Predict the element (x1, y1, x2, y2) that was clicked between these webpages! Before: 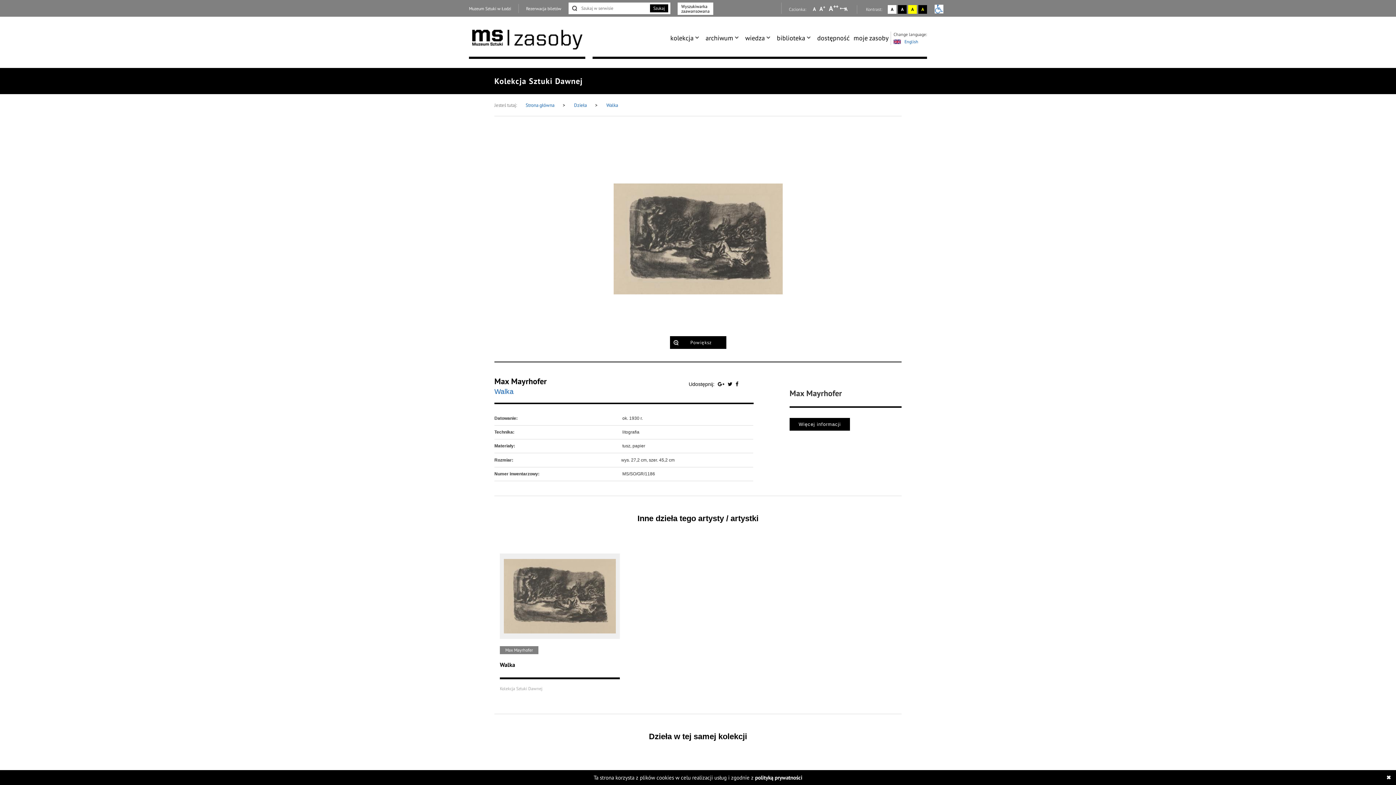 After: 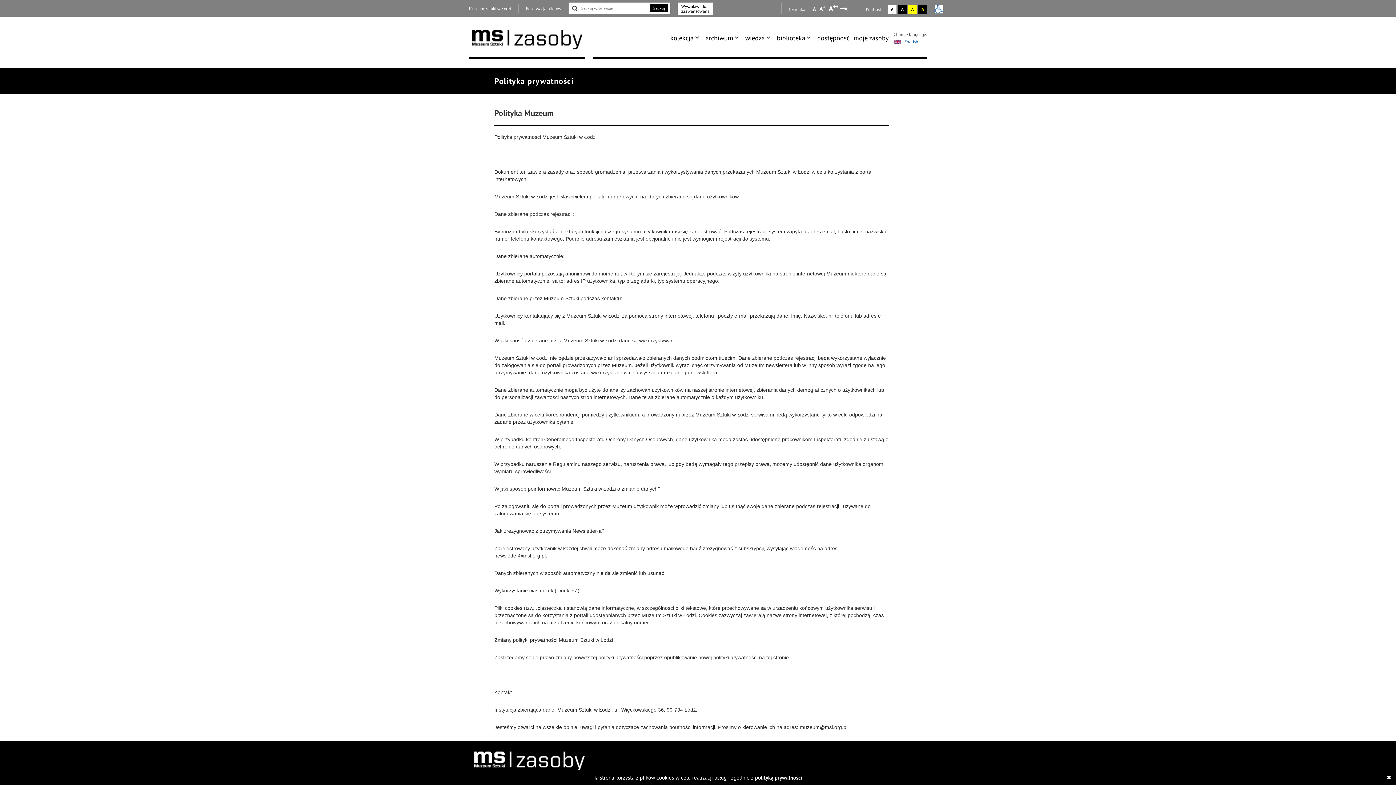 Action: label: polityką prywatności bbox: (755, 774, 802, 781)